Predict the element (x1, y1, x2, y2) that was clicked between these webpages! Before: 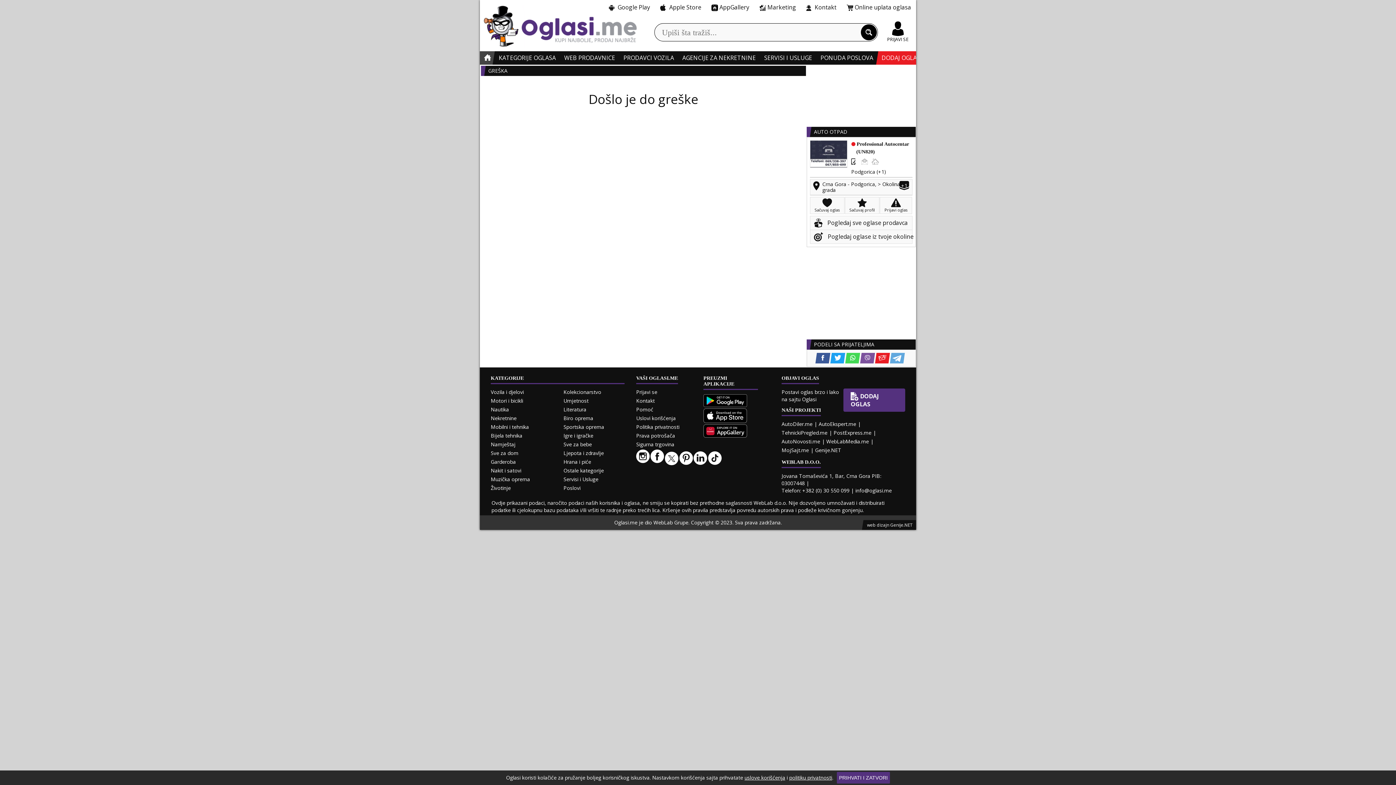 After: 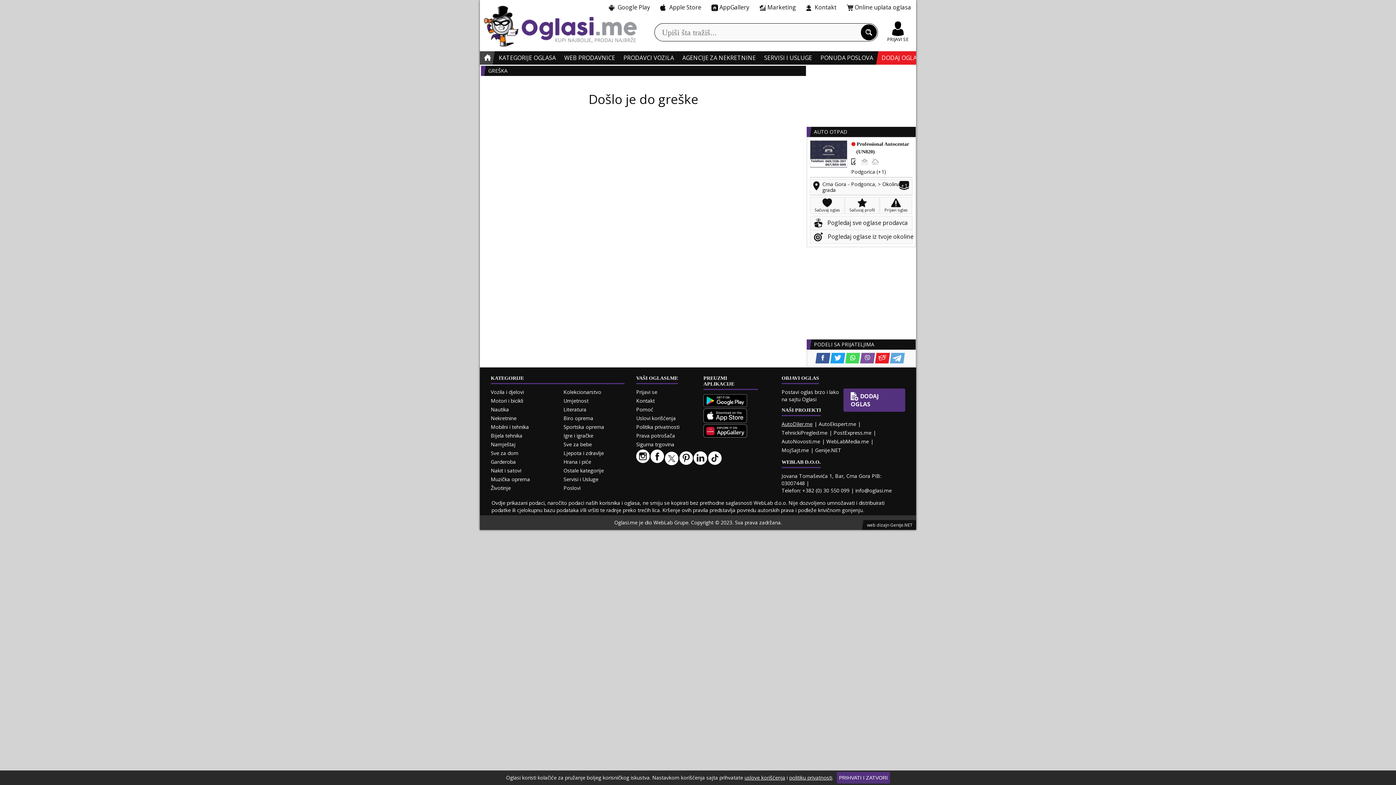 Action: label: AutoDiler.me bbox: (781, 420, 812, 427)